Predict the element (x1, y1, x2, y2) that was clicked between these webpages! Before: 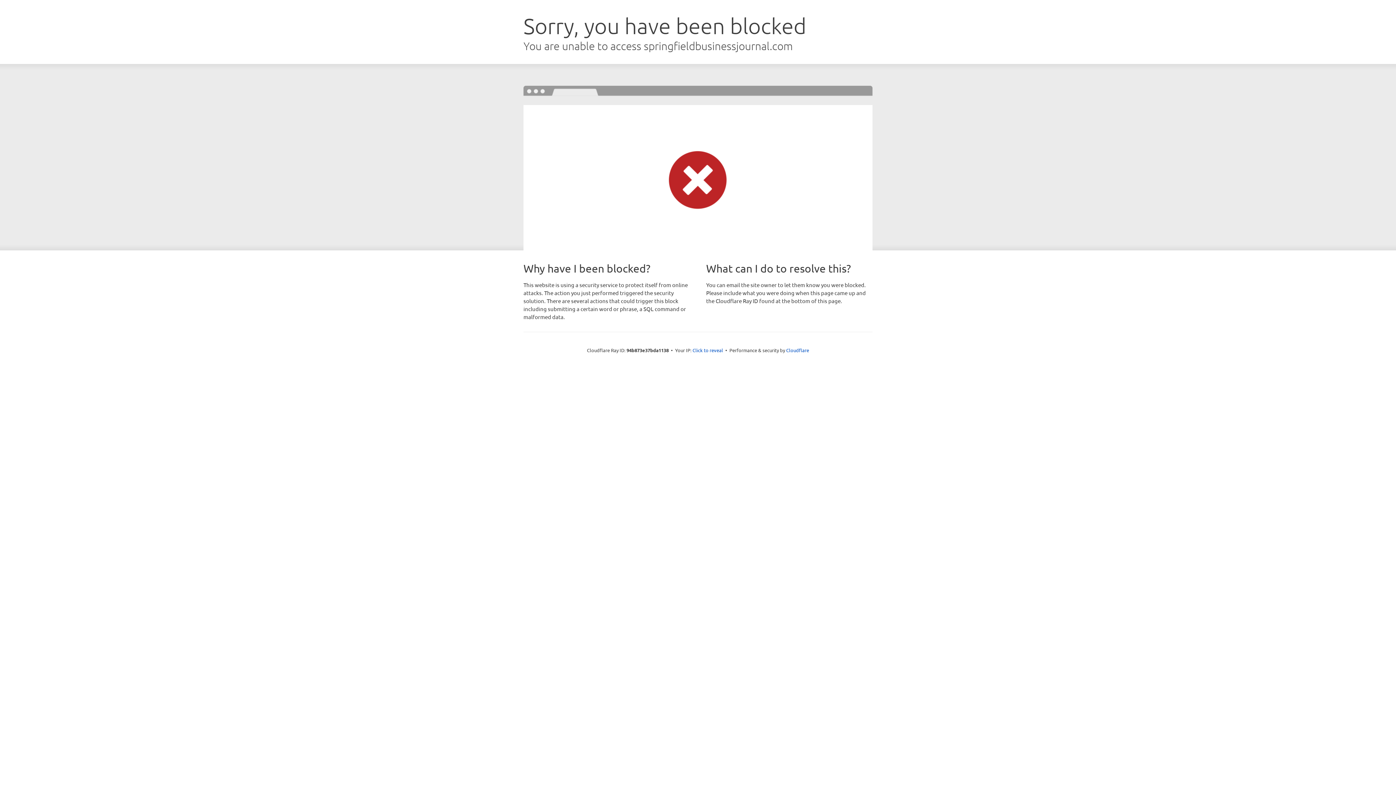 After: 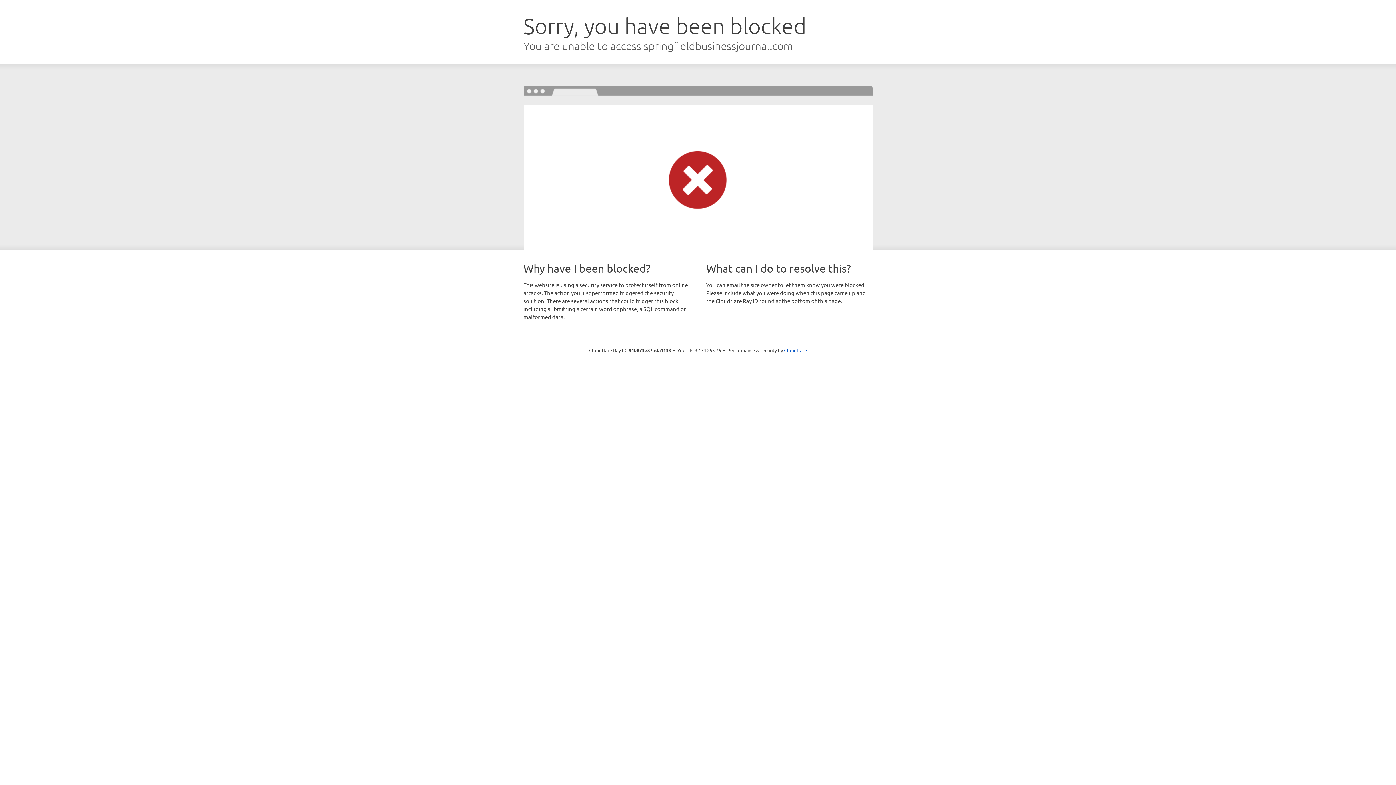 Action: bbox: (692, 346, 723, 353) label: Click to reveal